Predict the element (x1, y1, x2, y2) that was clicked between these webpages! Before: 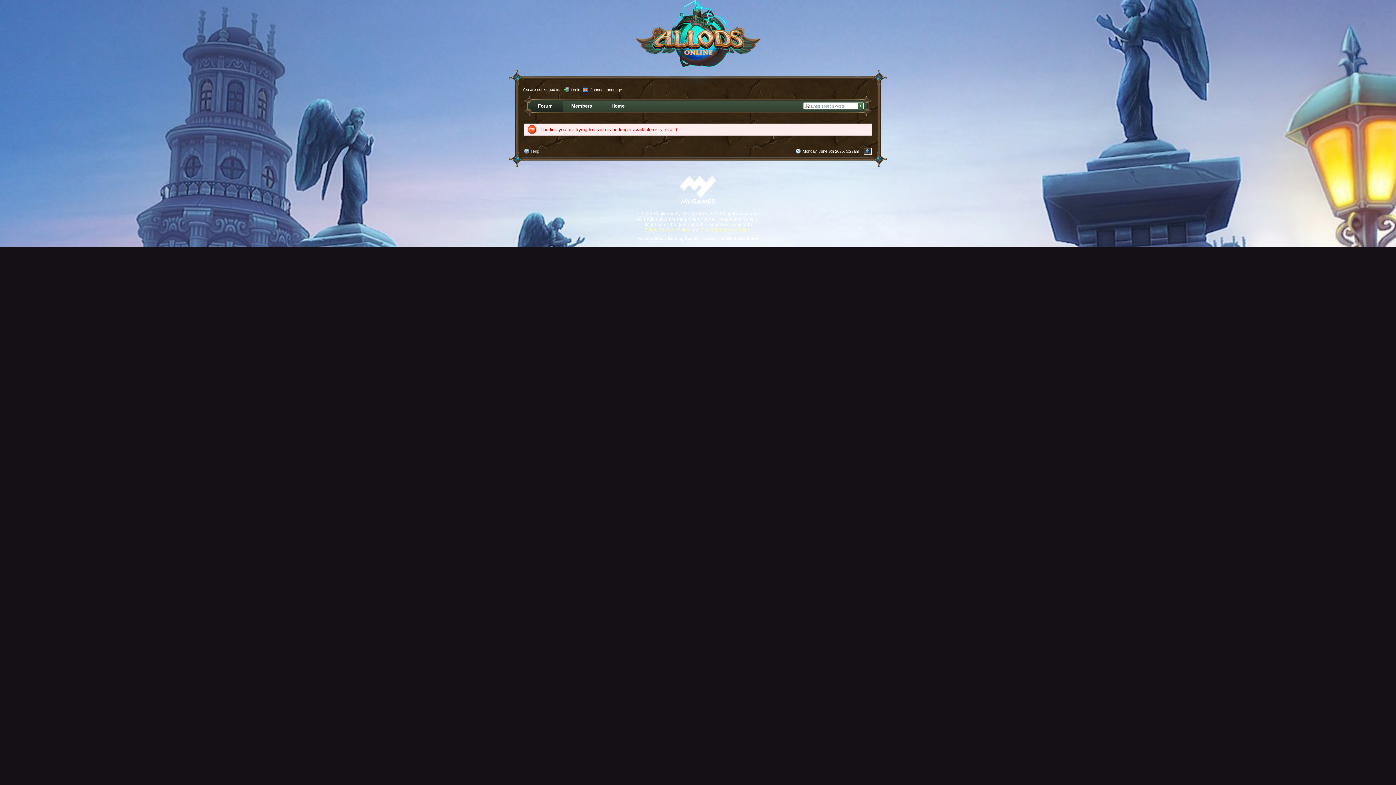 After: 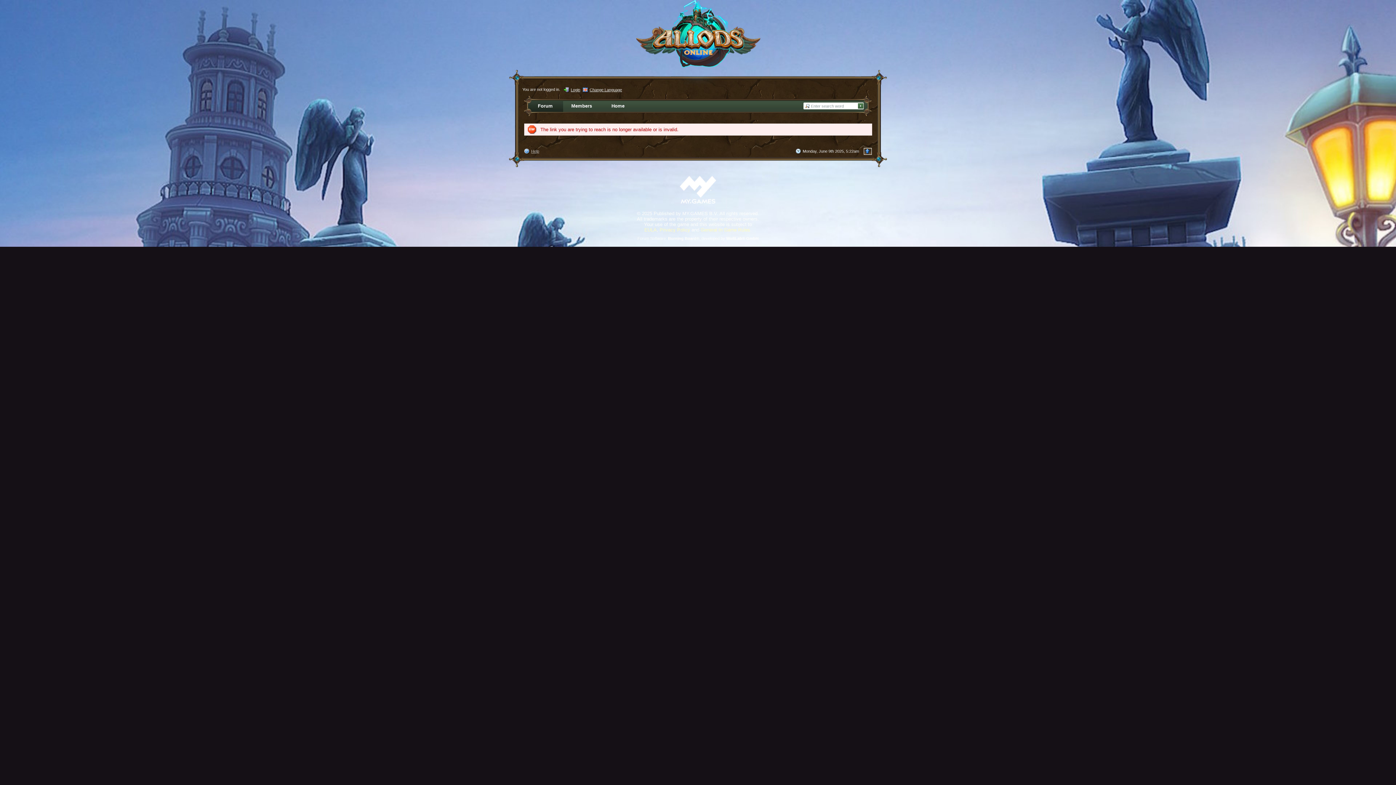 Action: bbox: (672, 168, 723, 210)